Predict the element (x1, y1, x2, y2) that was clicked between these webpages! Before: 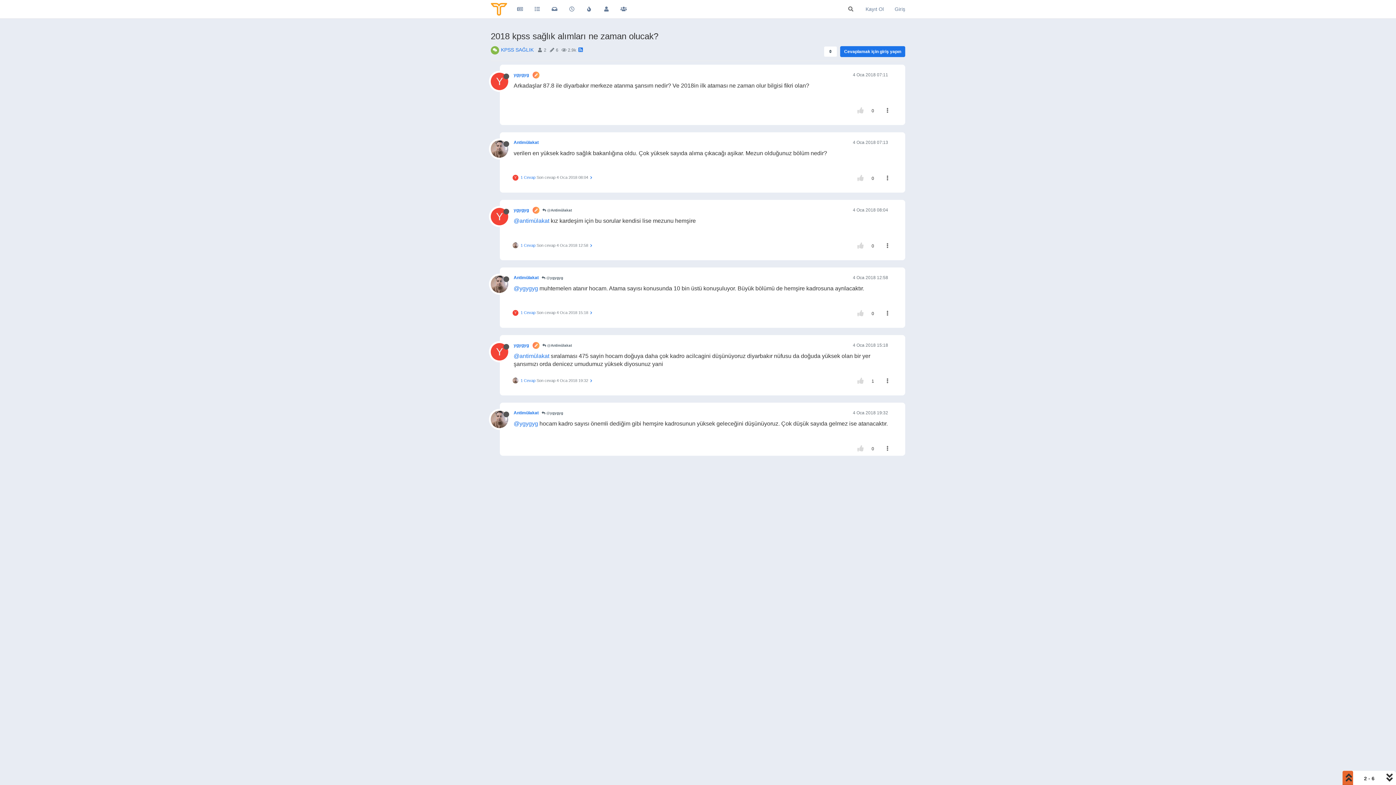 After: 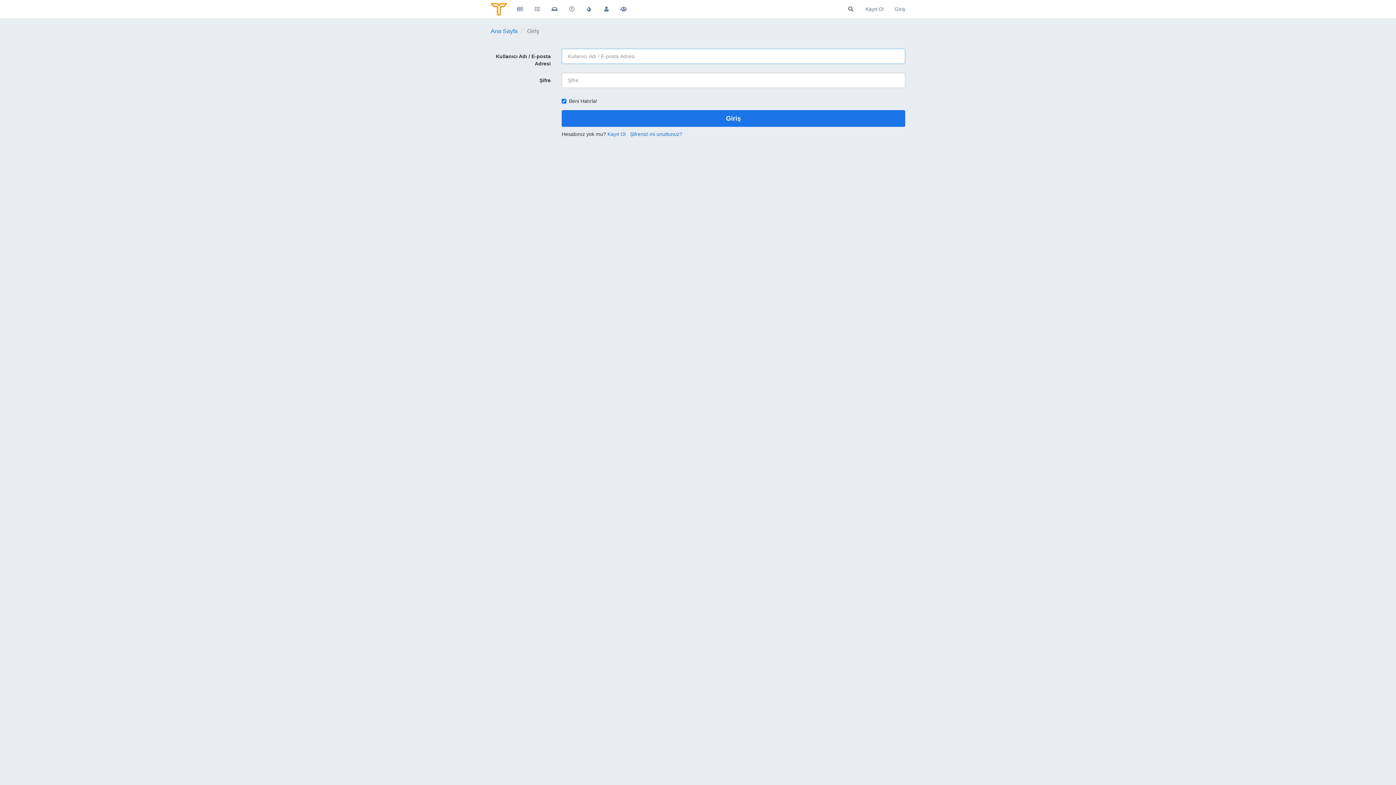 Action: bbox: (854, 374, 868, 388)